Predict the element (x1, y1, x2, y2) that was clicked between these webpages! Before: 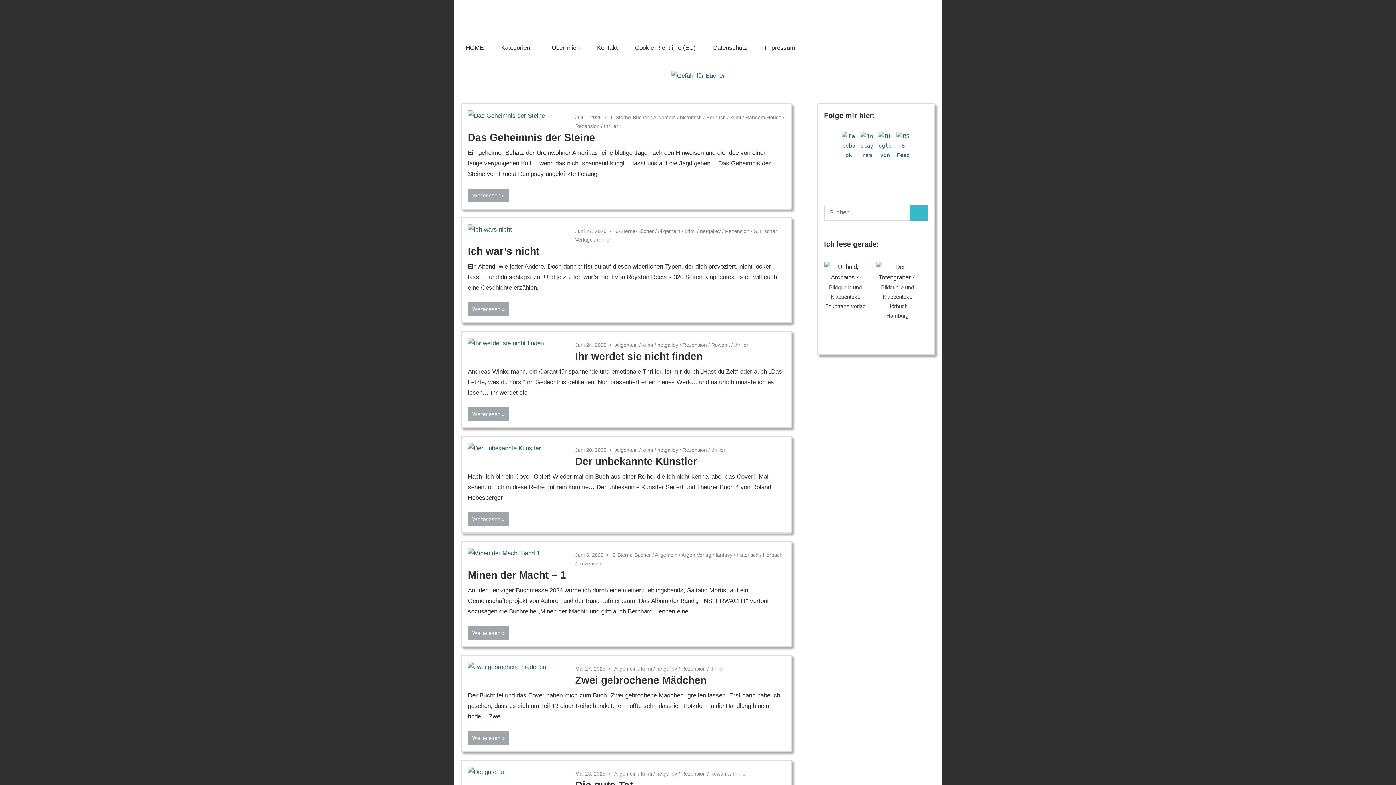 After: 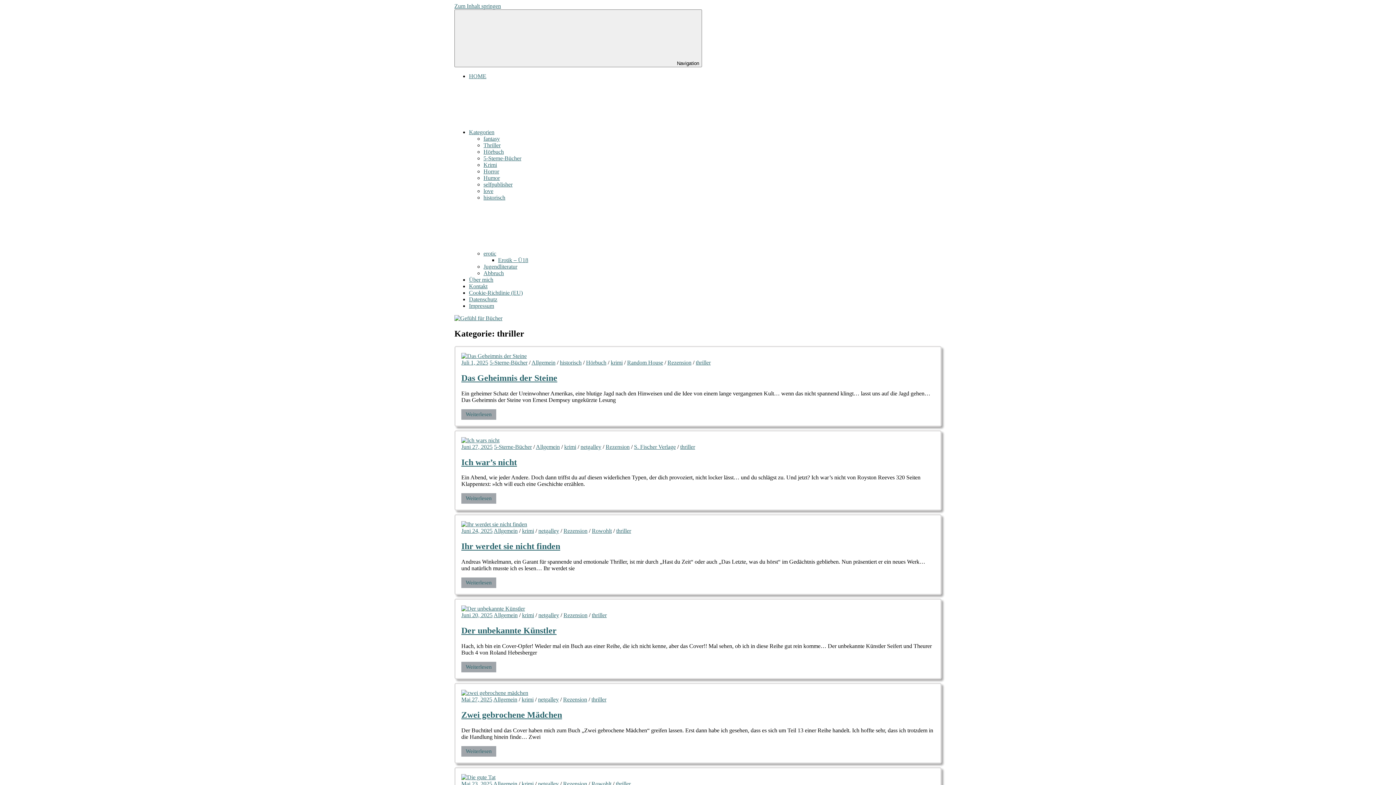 Action: label: thriller bbox: (711, 447, 725, 453)